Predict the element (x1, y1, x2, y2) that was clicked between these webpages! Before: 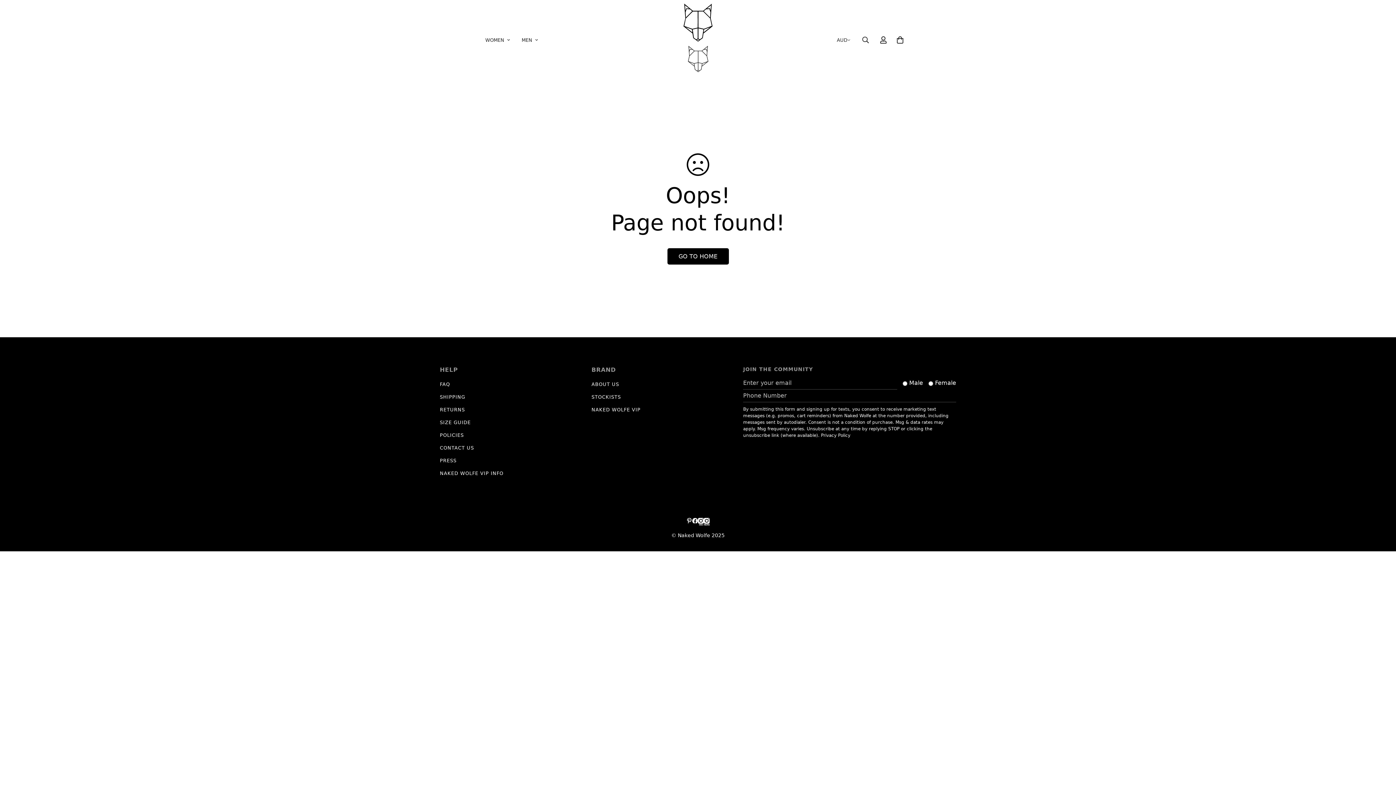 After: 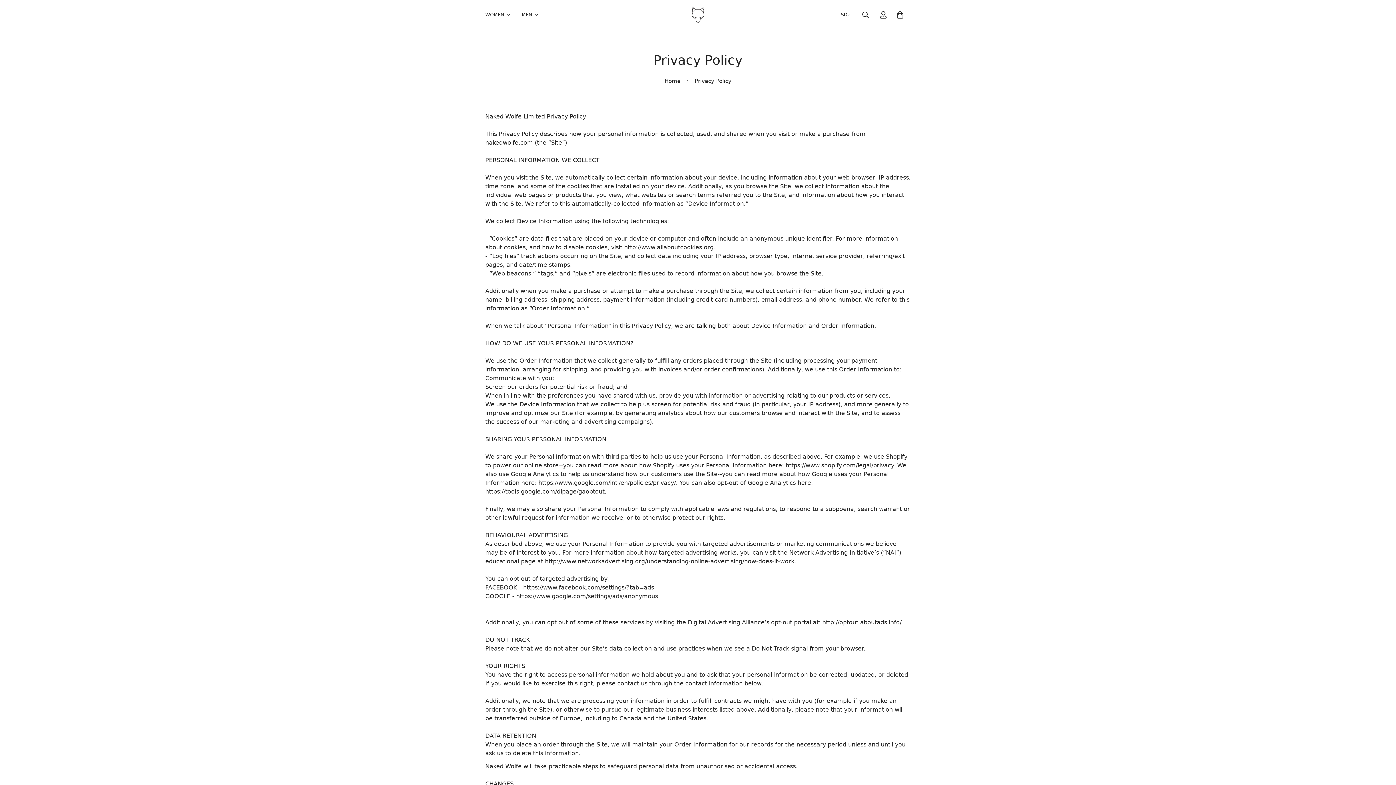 Action: bbox: (821, 433, 850, 438) label: Privacy Policy